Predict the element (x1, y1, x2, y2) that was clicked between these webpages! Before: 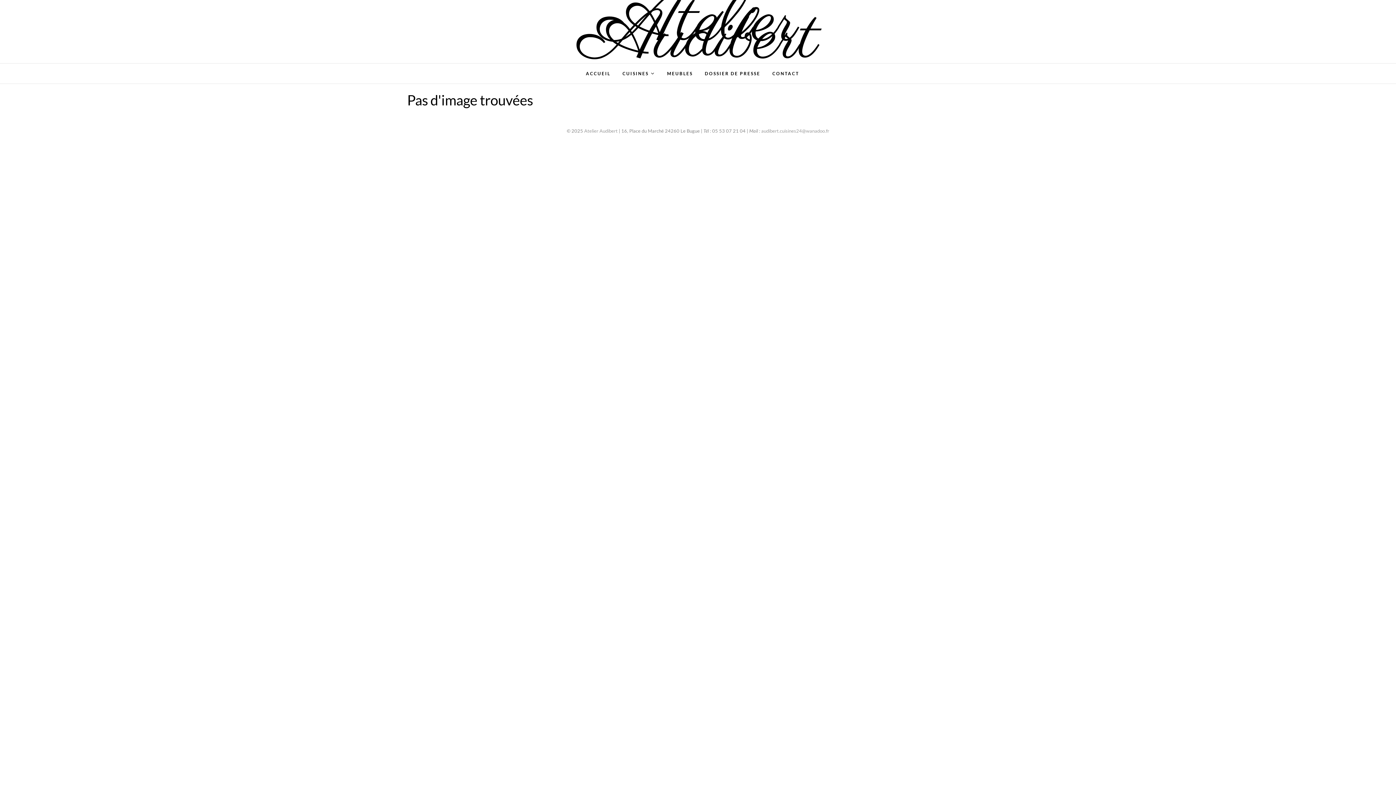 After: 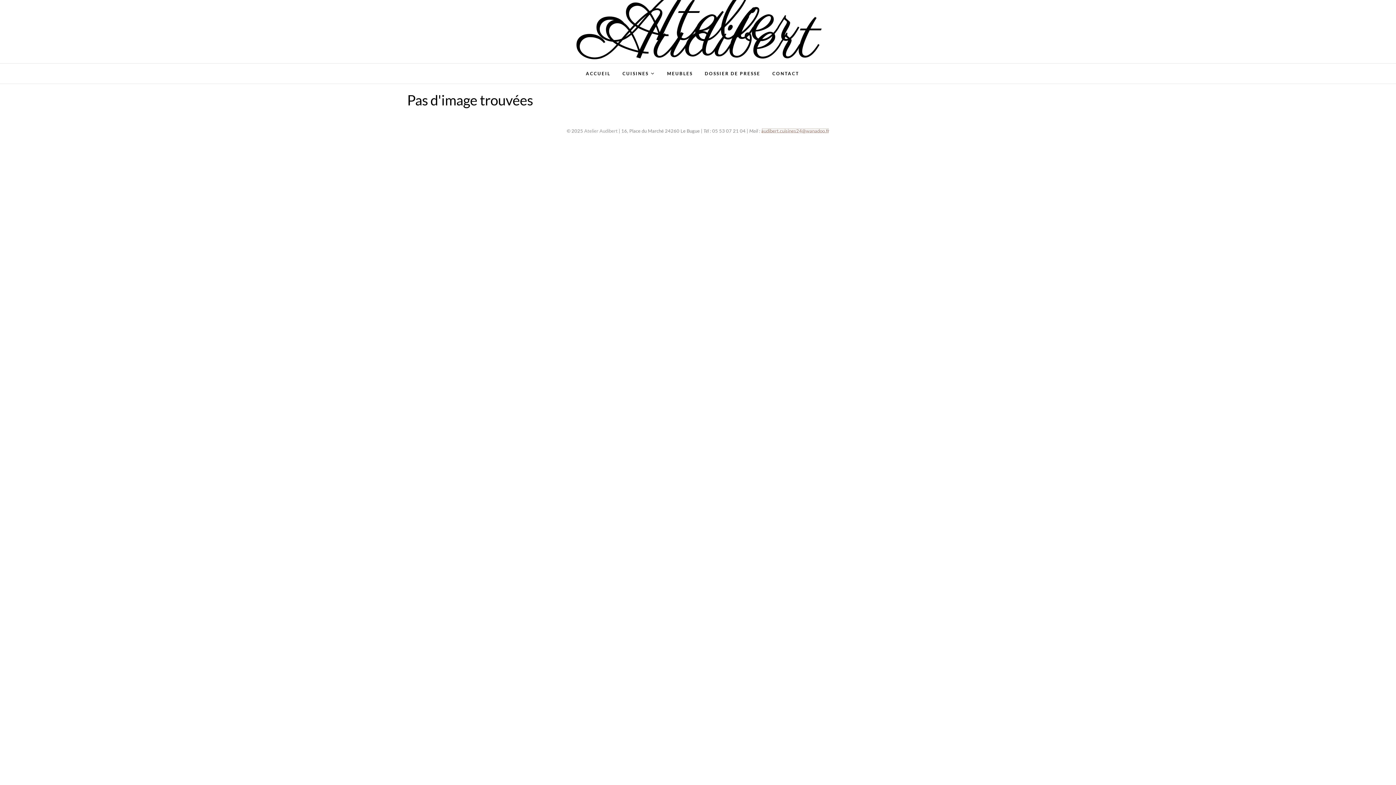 Action: bbox: (761, 128, 829, 133) label: audibert.cuisines24@wanadoo.fr